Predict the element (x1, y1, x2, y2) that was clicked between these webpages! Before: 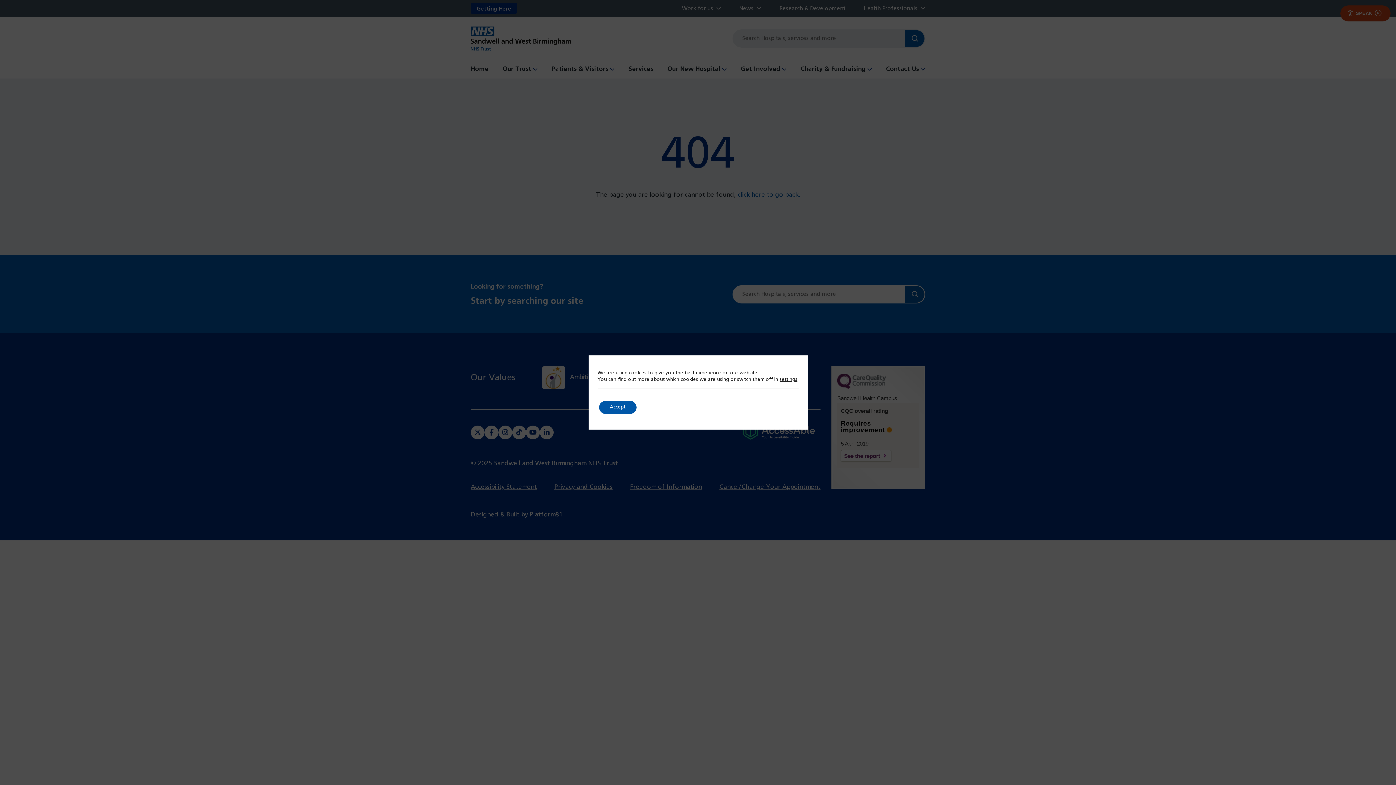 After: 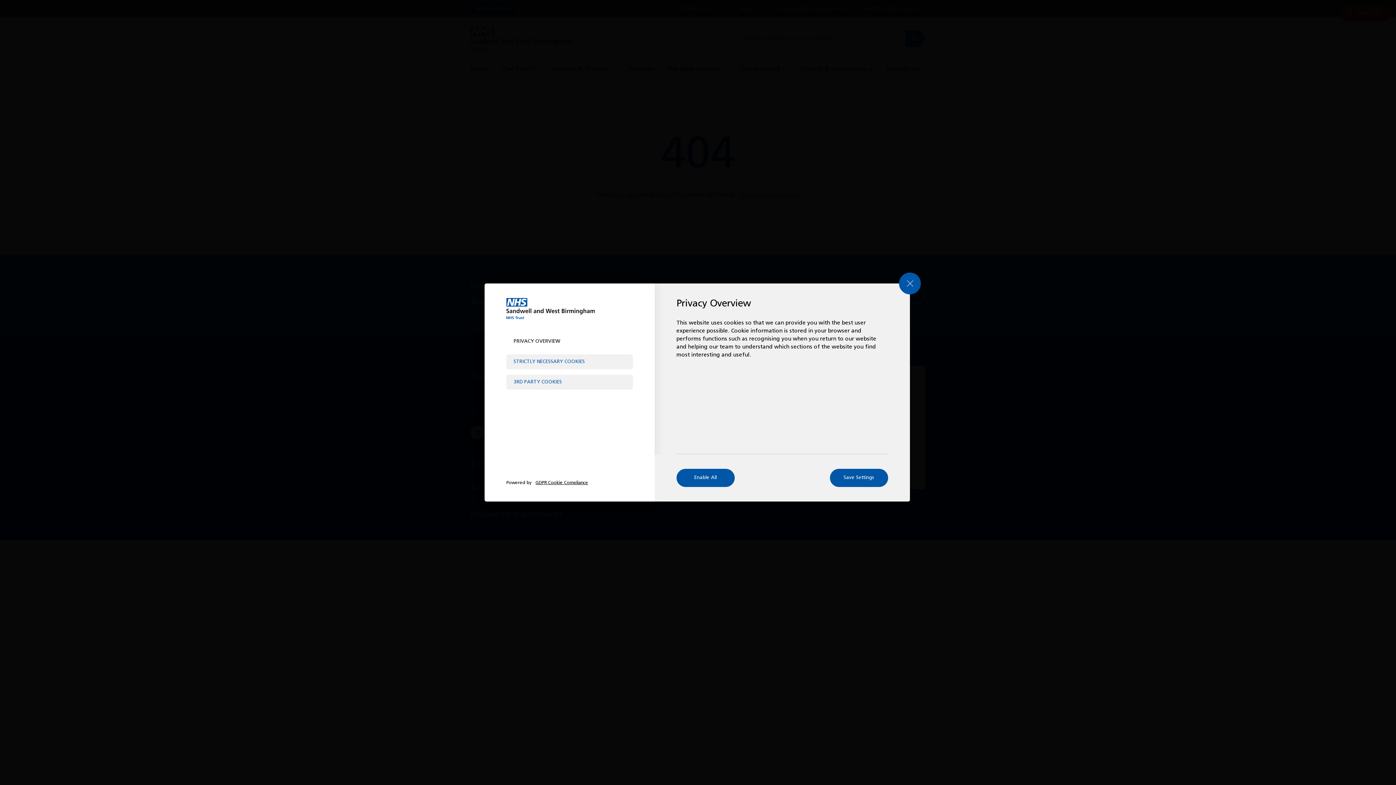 Action: bbox: (779, 376, 797, 383) label: settings